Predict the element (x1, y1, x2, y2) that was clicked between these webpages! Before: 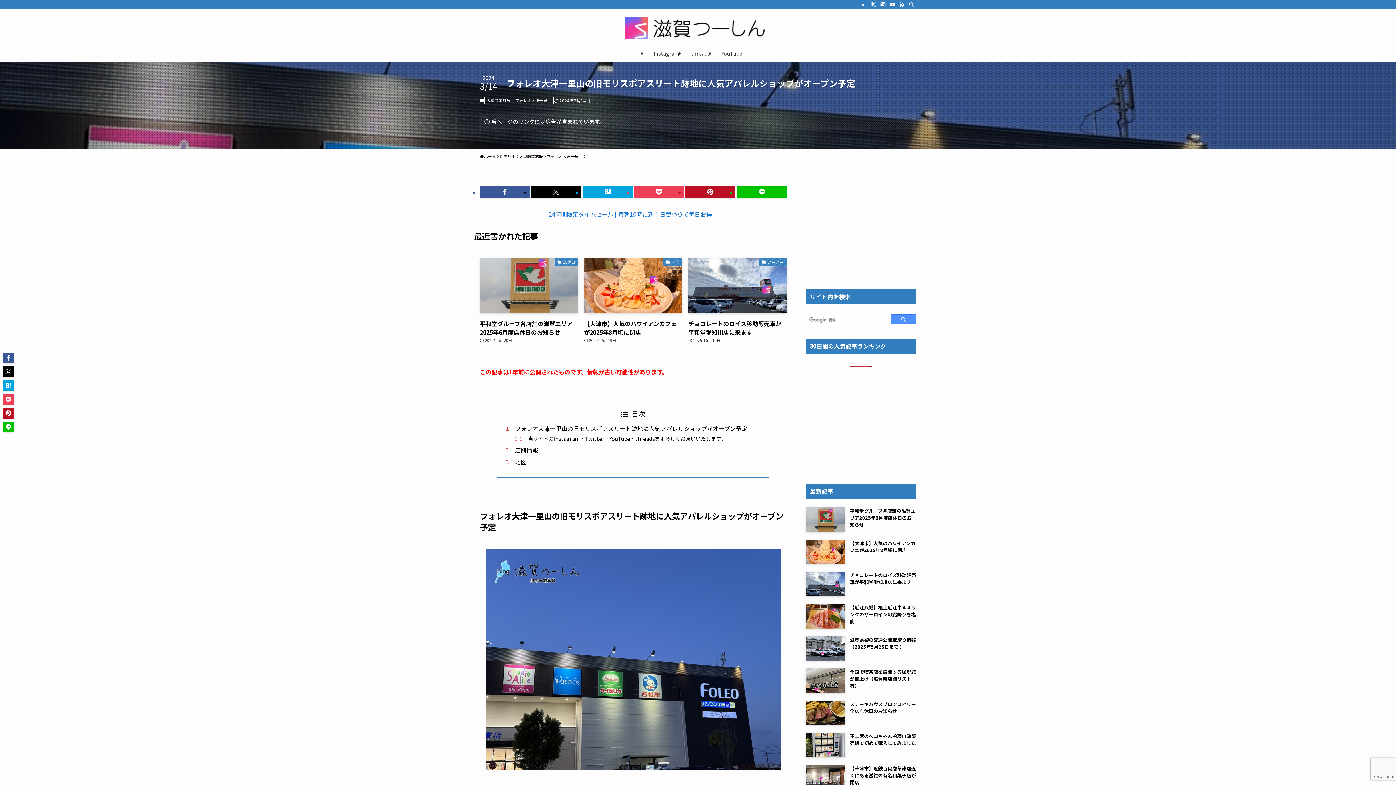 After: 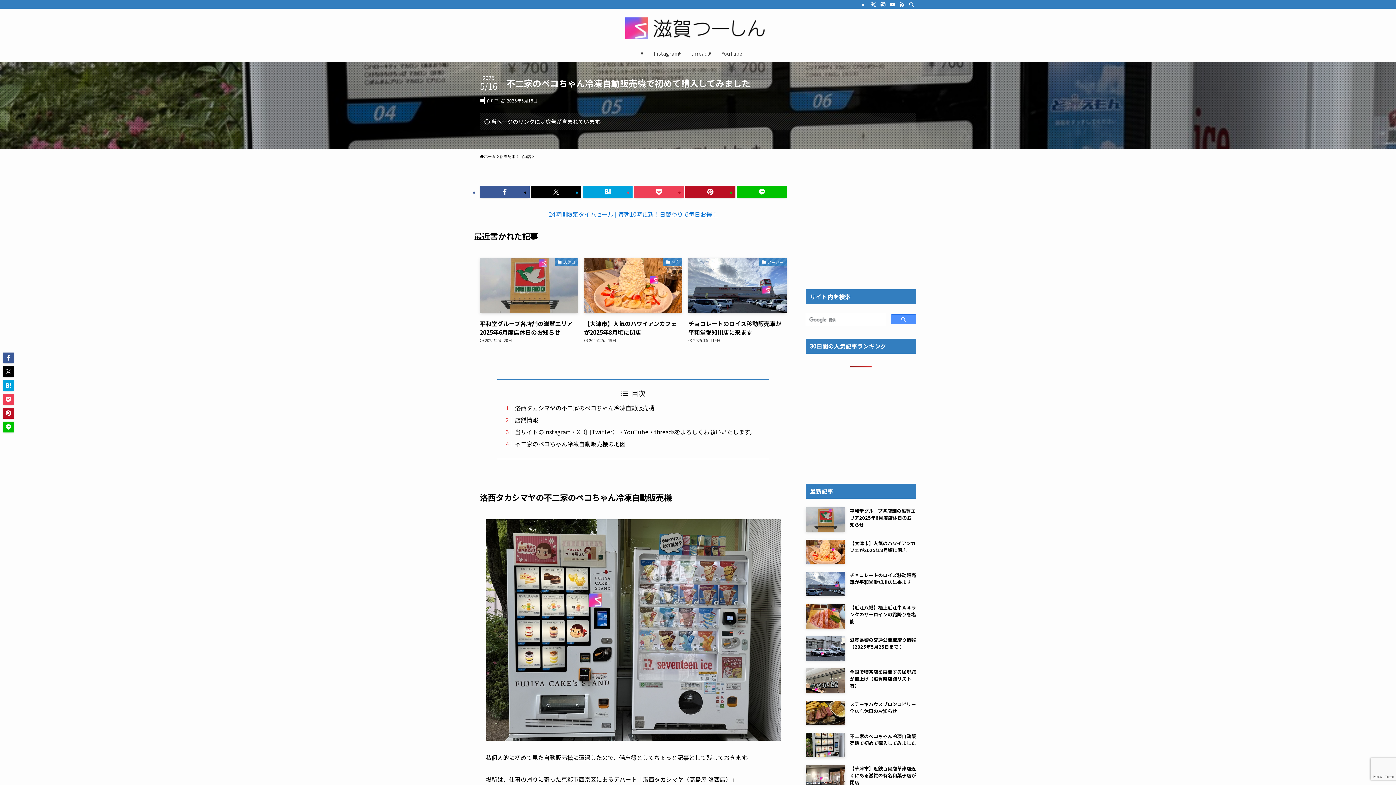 Action: label: 不二家のペコちゃん冷凍自動販売機で初めて購入してみました bbox: (805, 733, 916, 757)